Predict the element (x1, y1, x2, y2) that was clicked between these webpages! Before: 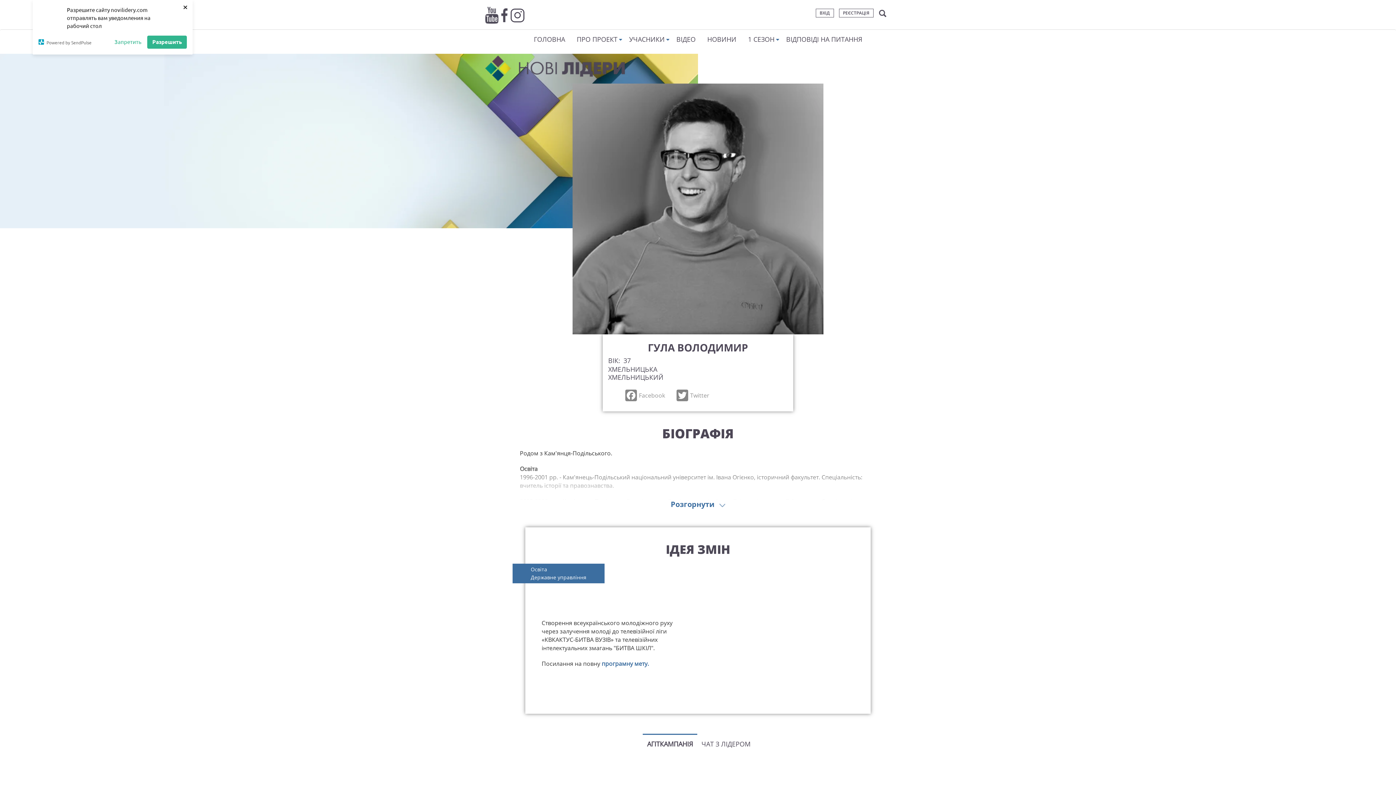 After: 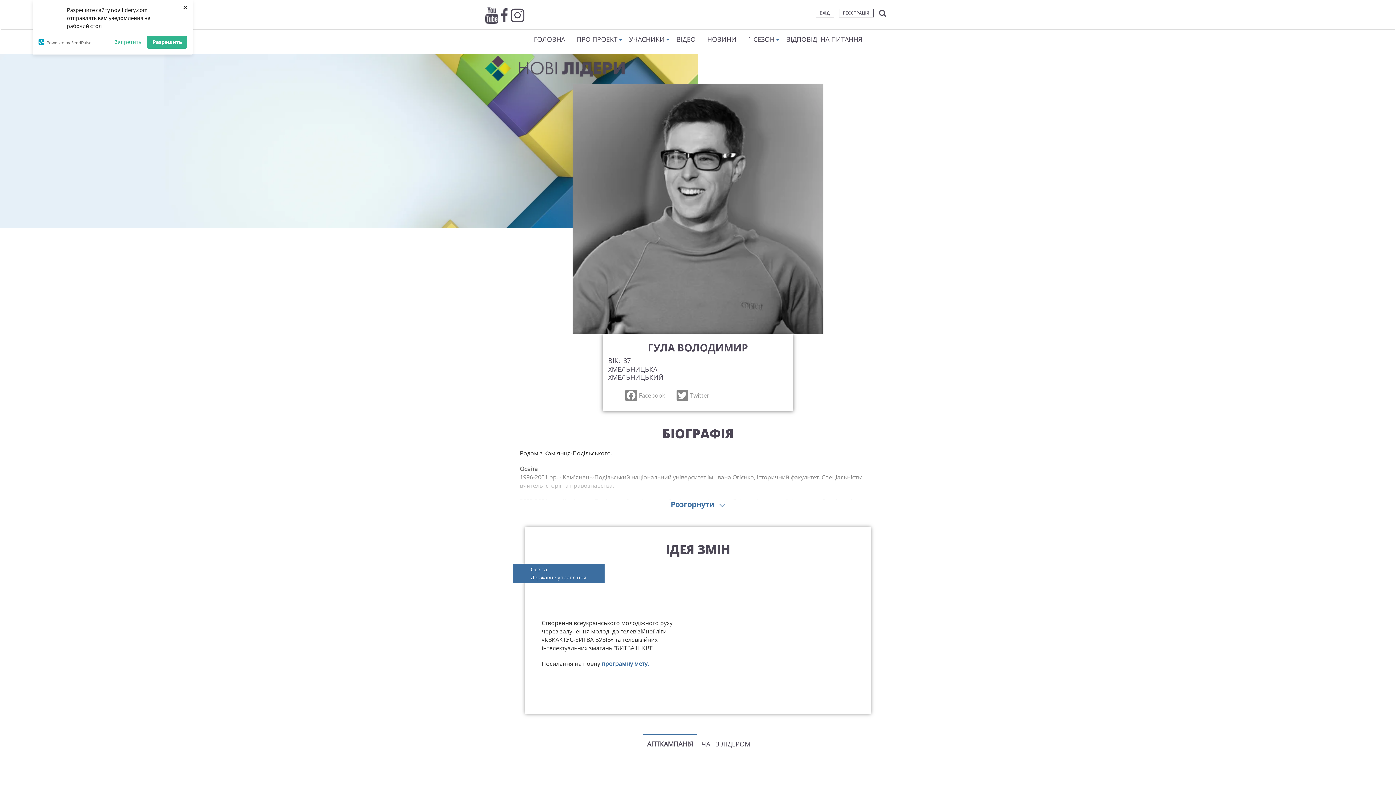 Action: bbox: (485, 0, 498, 23)